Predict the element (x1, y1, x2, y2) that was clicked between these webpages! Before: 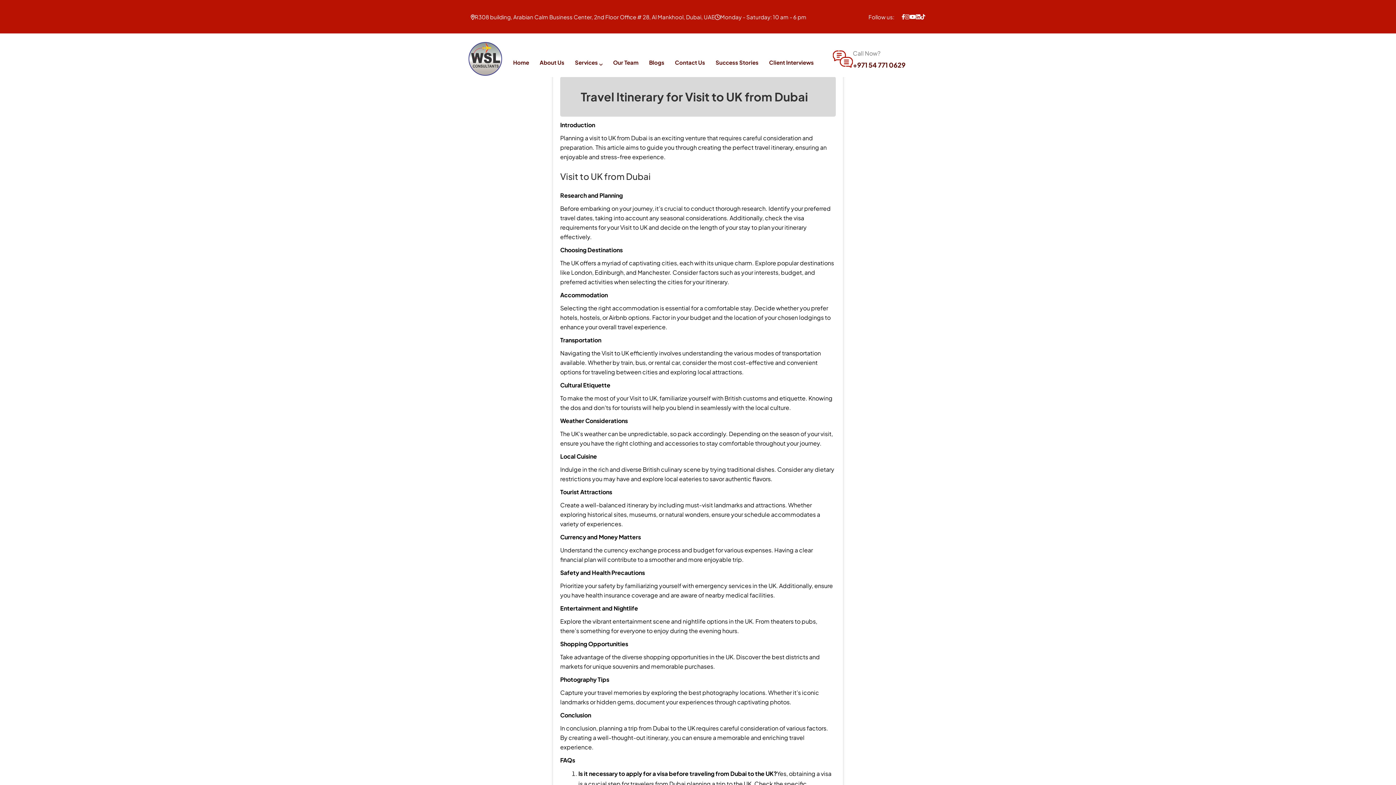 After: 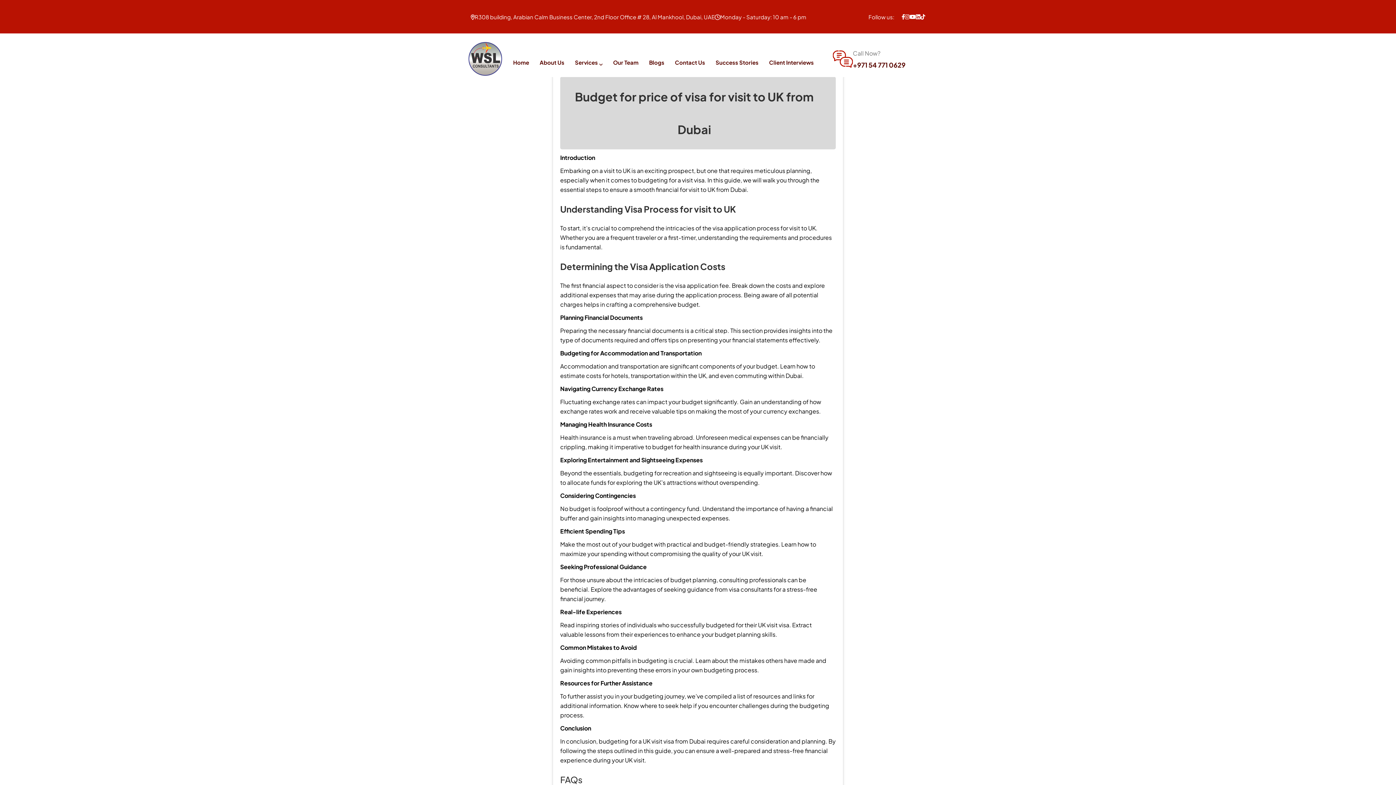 Action: label: visit to UK bbox: (589, 134, 616, 141)